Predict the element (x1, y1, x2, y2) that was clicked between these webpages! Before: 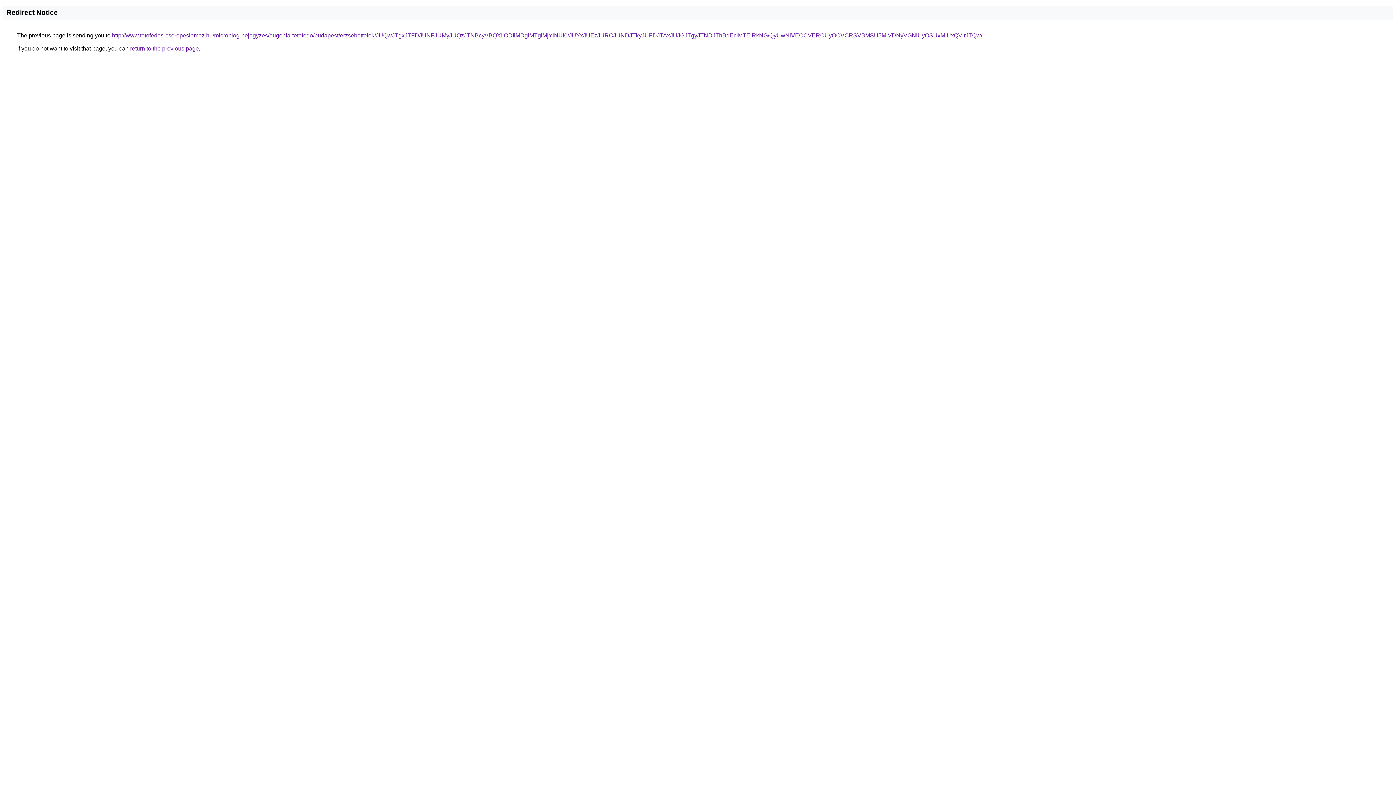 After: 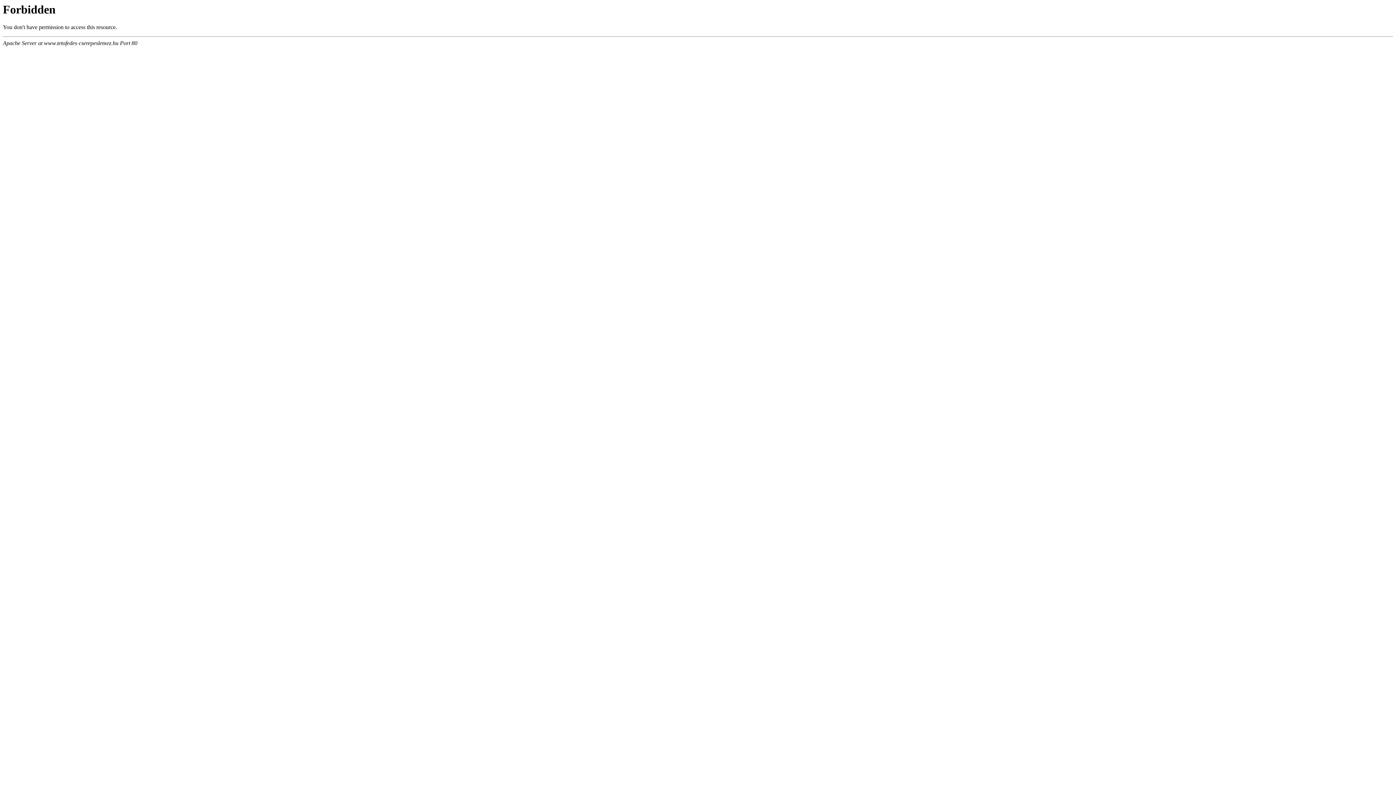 Action: label: http://www.tetofedes-cserepeslemez.hu/microblog-bejegyzes/eugenia-tetofedo/budapest/erzsebettelek/JUQwJTgxJTFDJUNFJUMyJUQzJTNBcyVBQXIlODIlMDglMTglMjYlNUI0/JUYxJUEzJURCJUNDJTkyJUFDJTAxJUJGJTgyJTNDJThBdEclMTElRkNG/QyUwNiVEOCVERCUyOCVCRSVBMSU5MiVDNyVGNiUyOSUxMiUxQVIrJTQw/ bbox: (112, 32, 982, 38)